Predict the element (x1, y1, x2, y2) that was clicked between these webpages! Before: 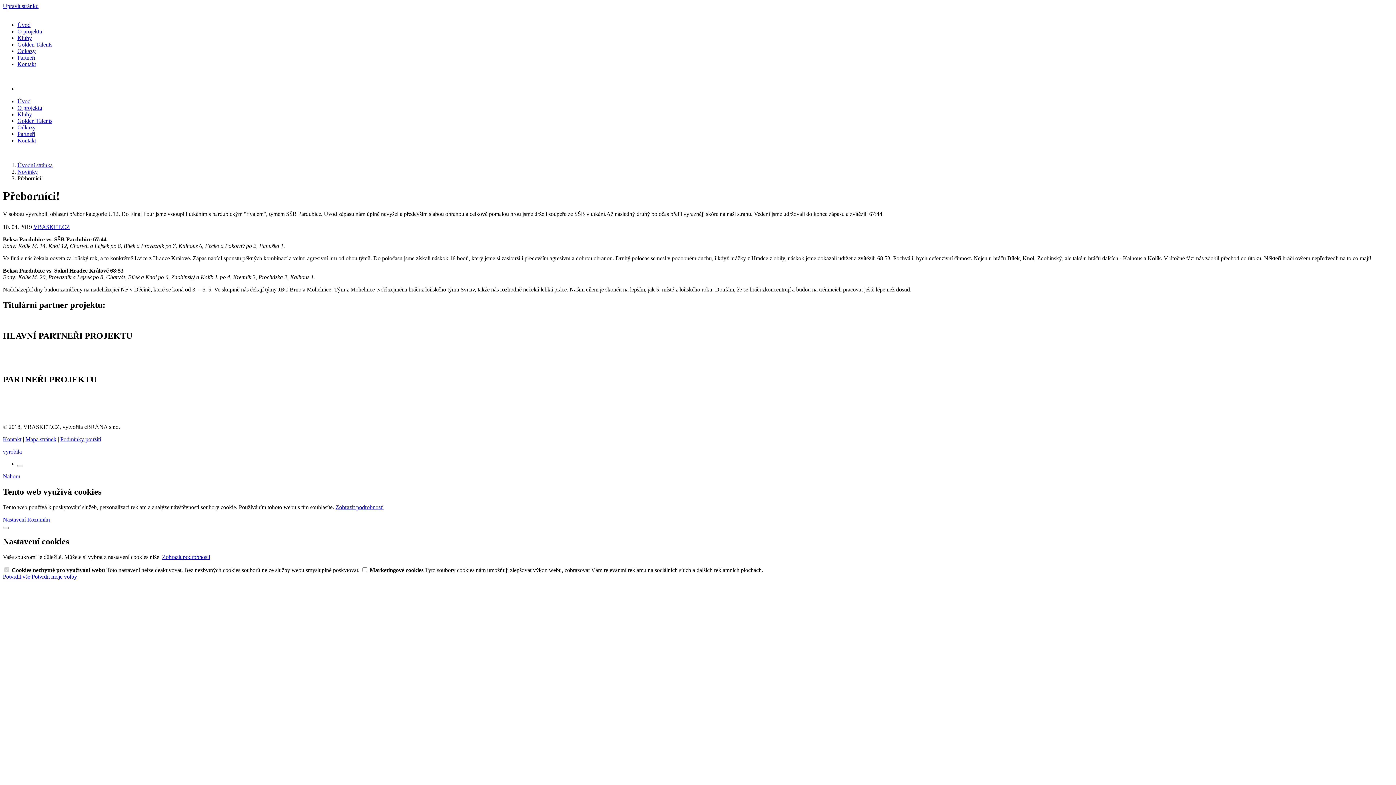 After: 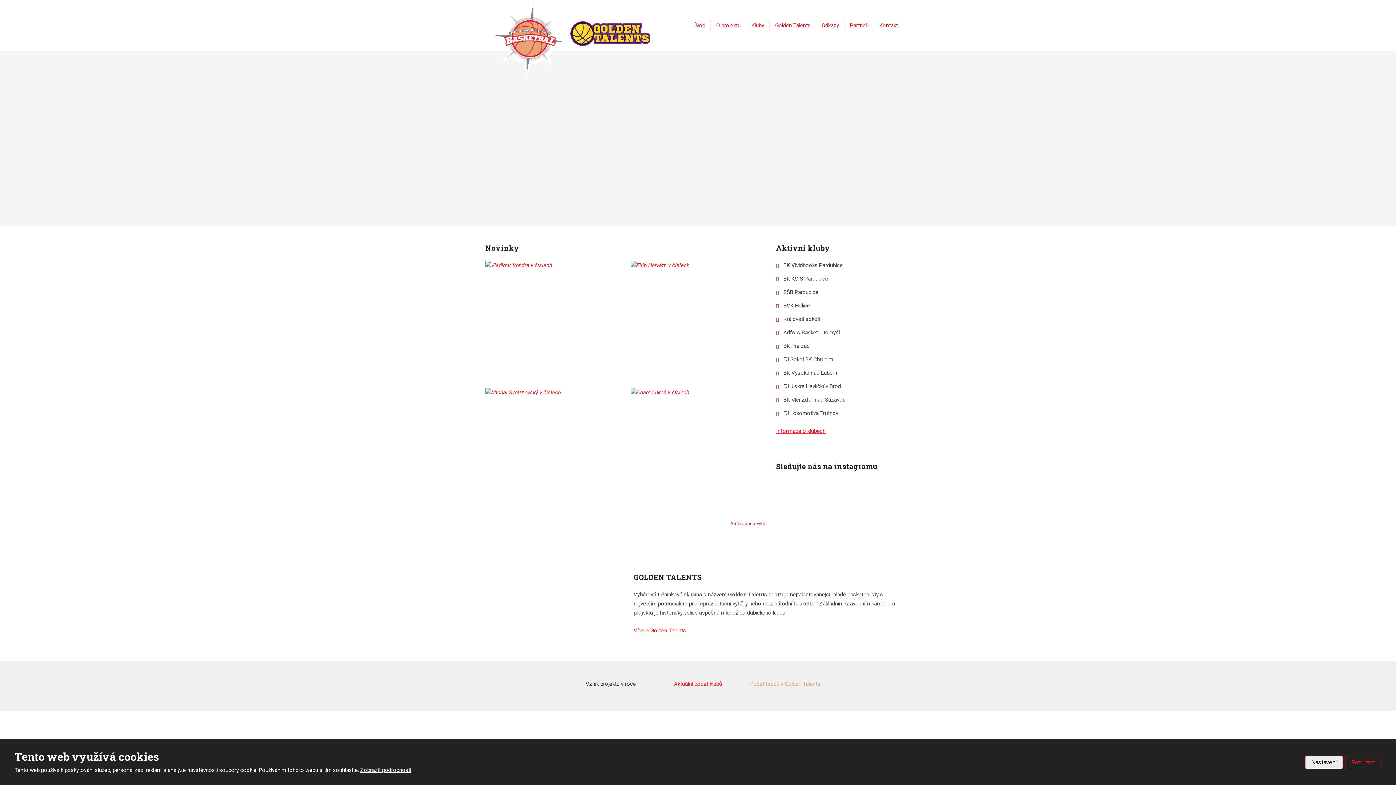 Action: label: Úvodní stránka bbox: (17, 162, 52, 168)